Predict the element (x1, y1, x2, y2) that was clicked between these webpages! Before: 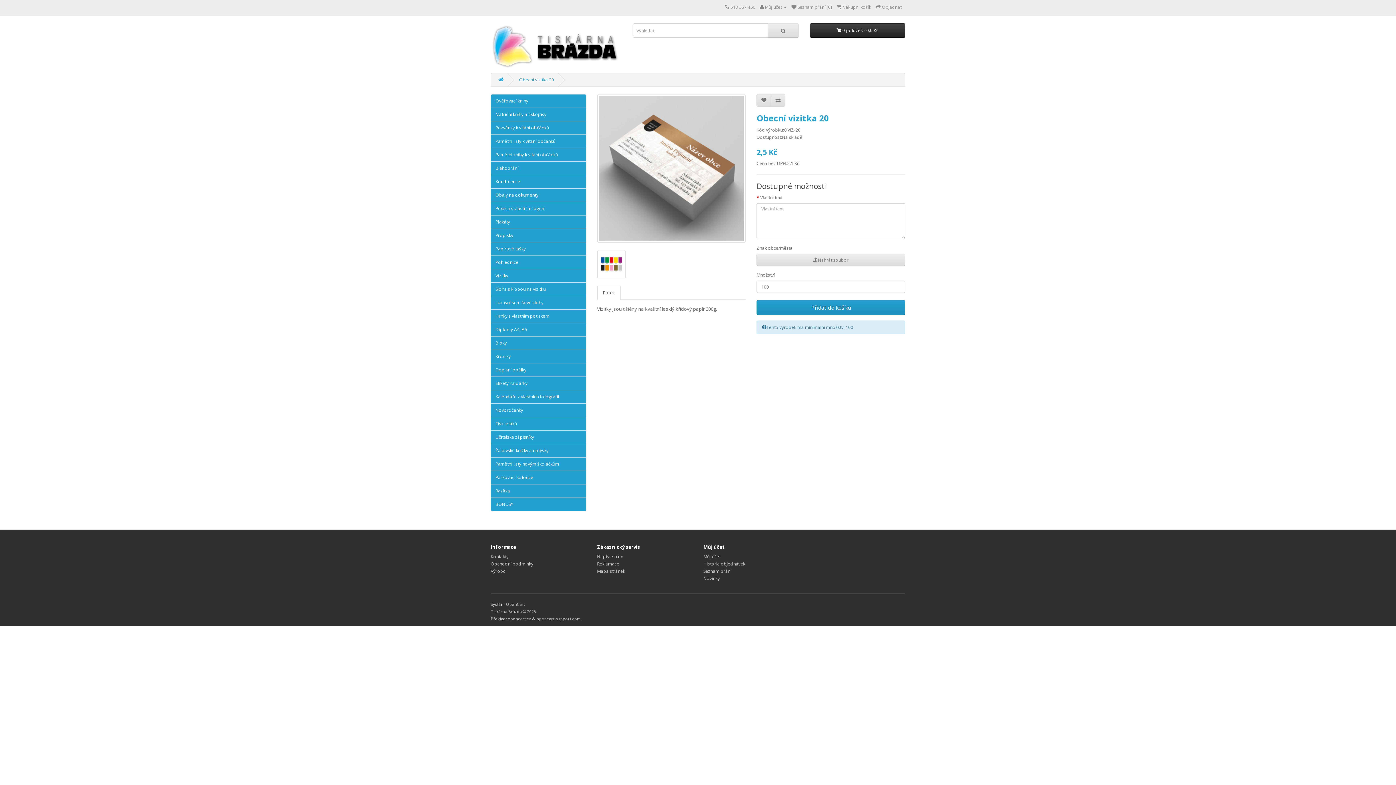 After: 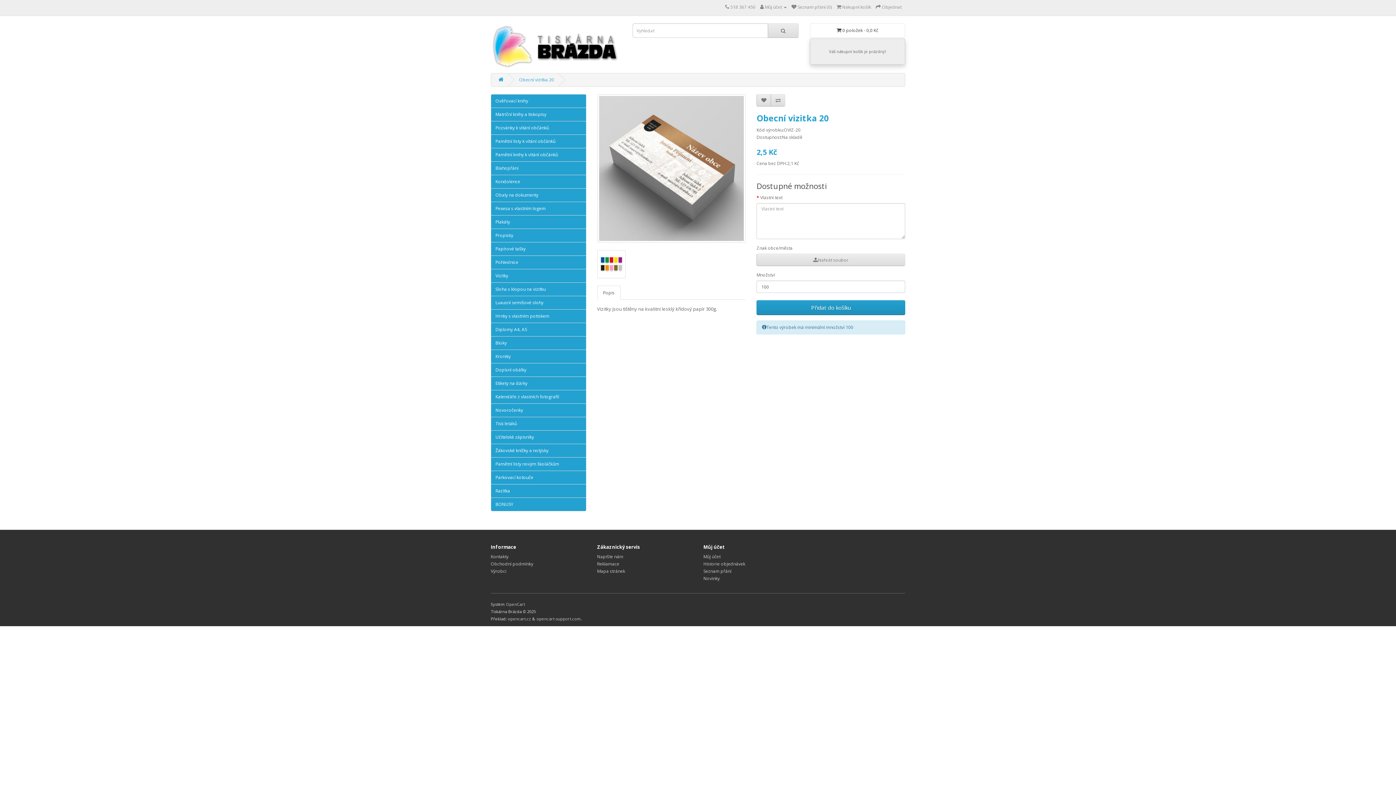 Action: bbox: (810, 23, 905, 37) label:  0 položek - 0,0 Kč